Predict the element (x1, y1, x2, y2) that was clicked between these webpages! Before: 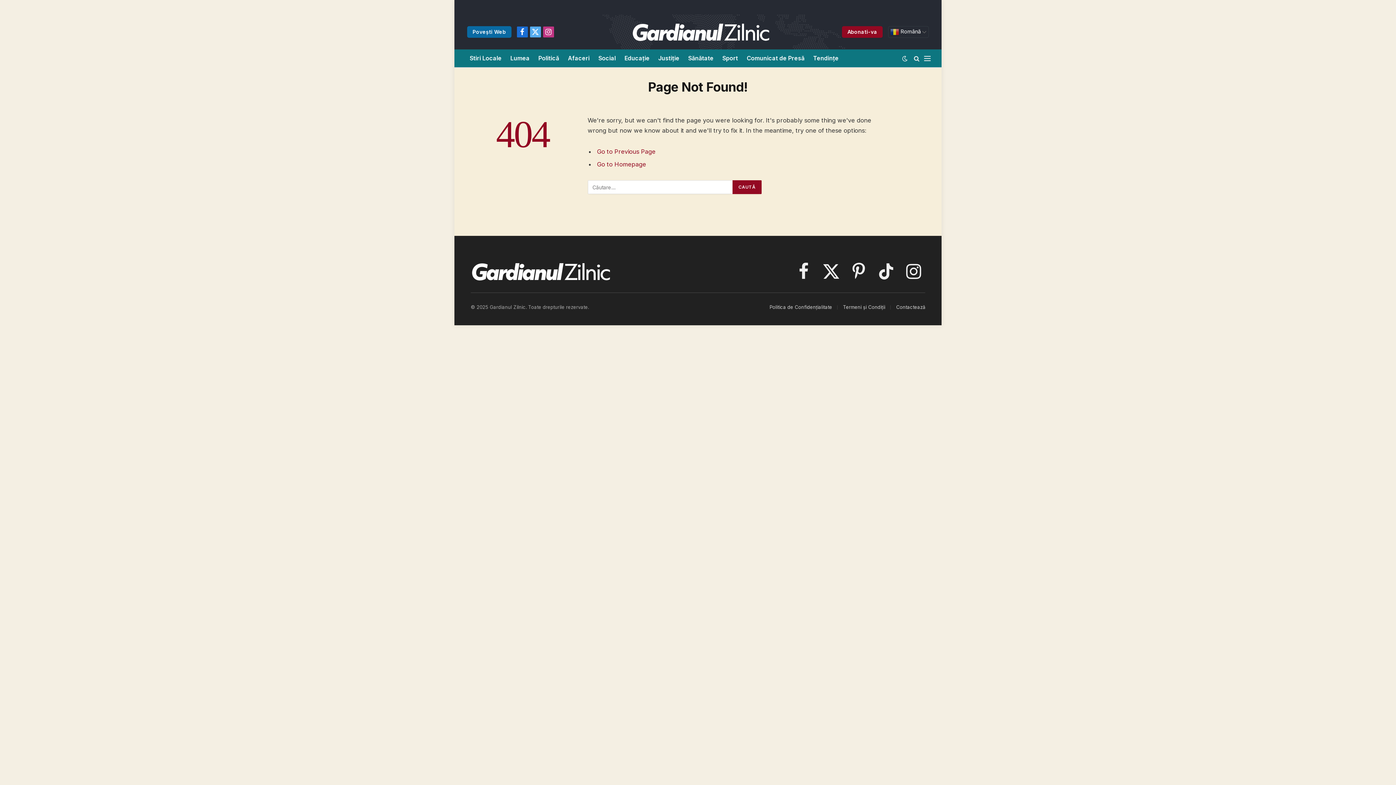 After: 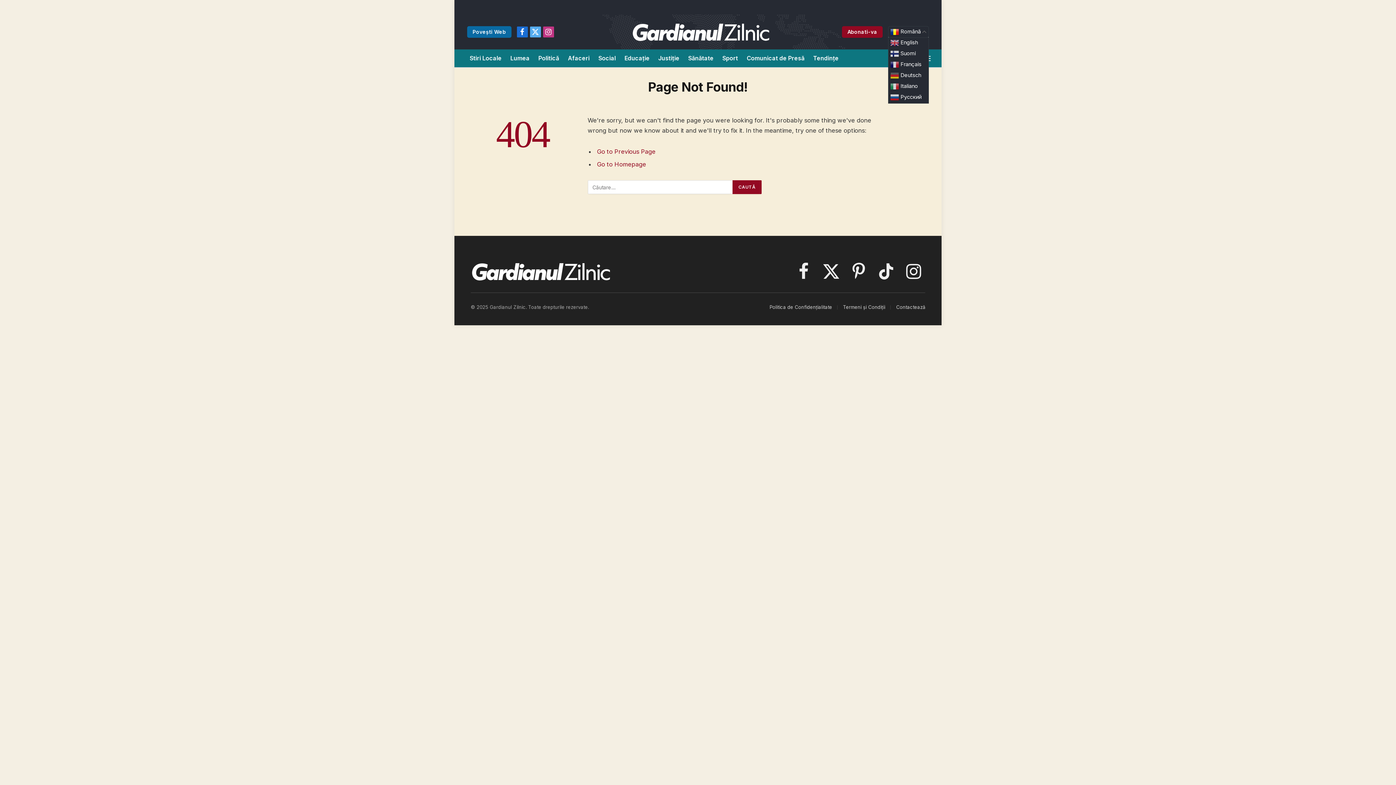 Action: label:  Română bbox: (888, 26, 929, 37)